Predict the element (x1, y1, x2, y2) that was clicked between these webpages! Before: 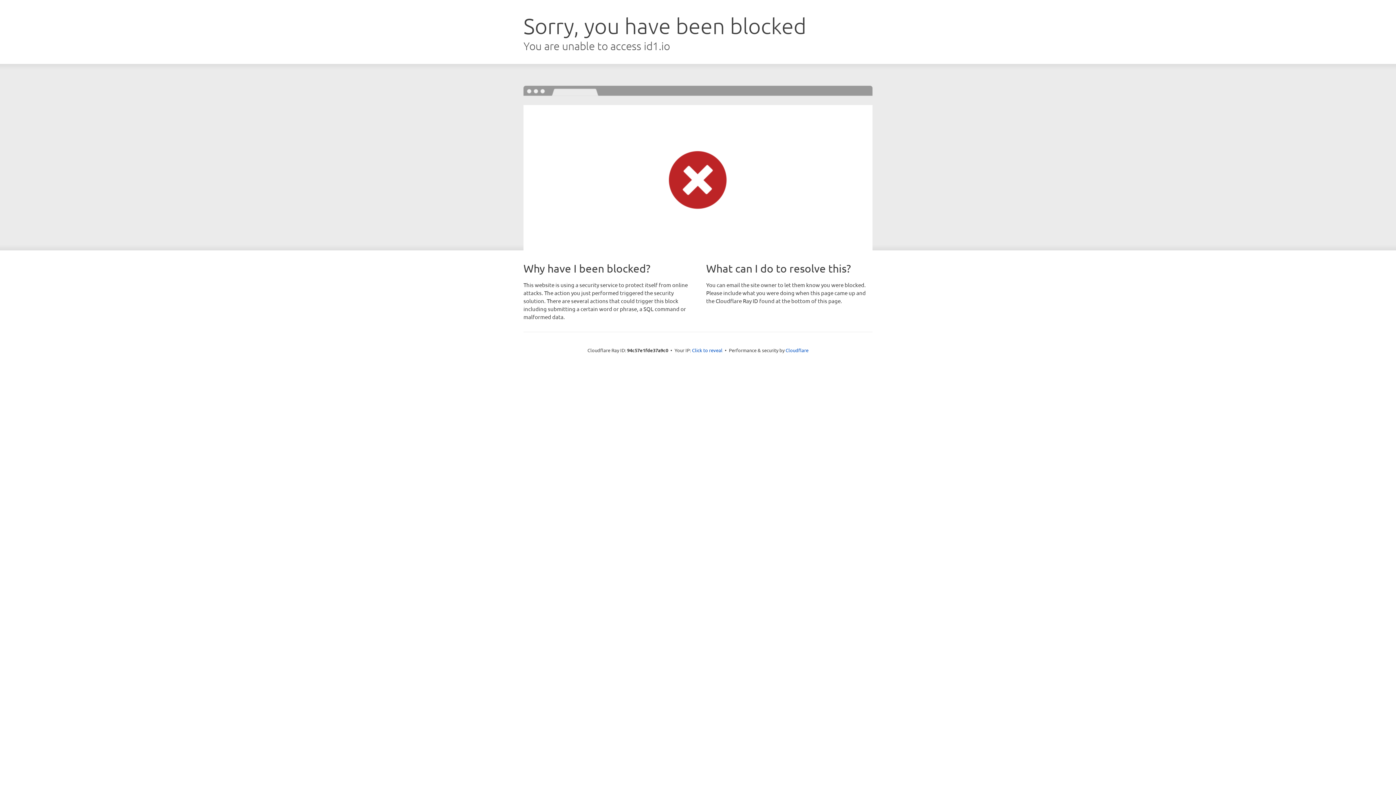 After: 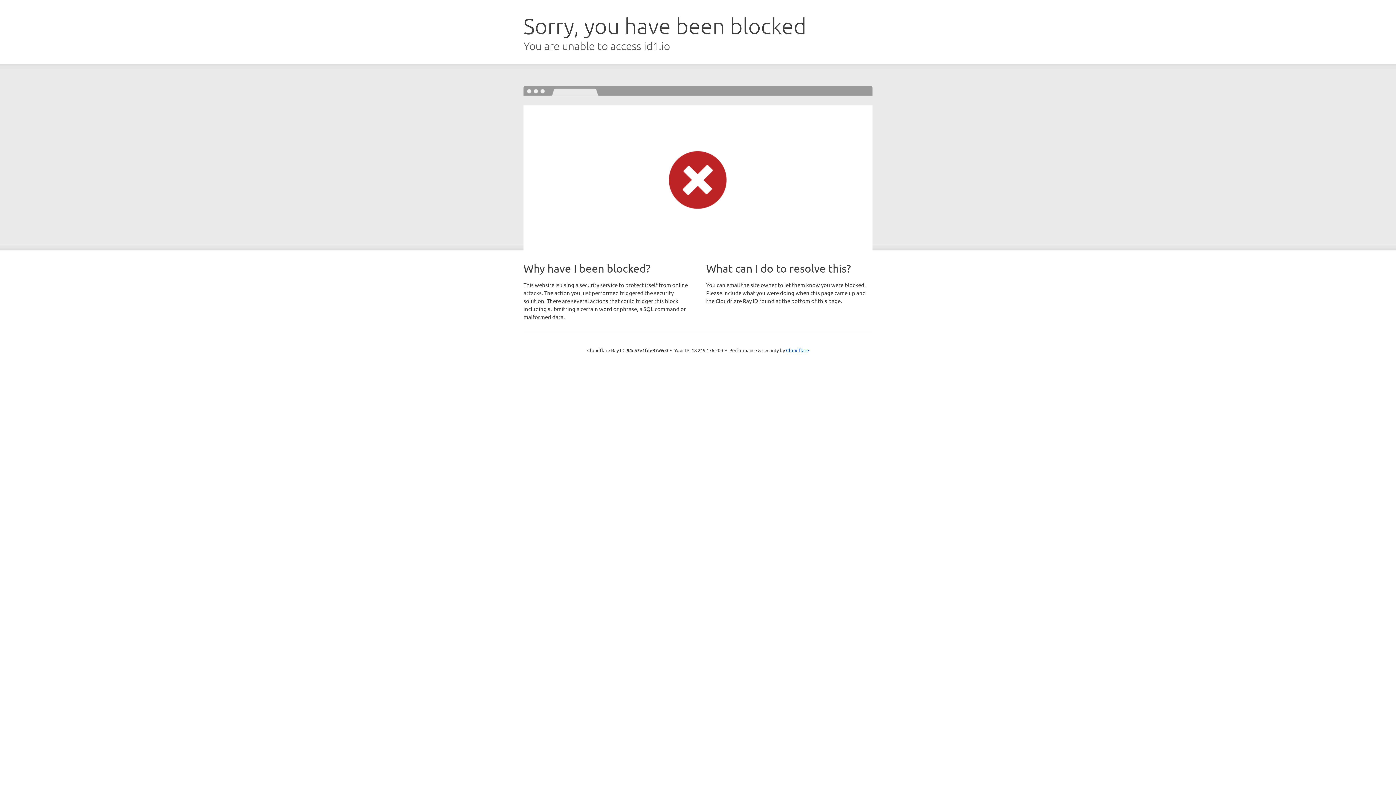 Action: label: Click to reveal bbox: (692, 346, 722, 353)